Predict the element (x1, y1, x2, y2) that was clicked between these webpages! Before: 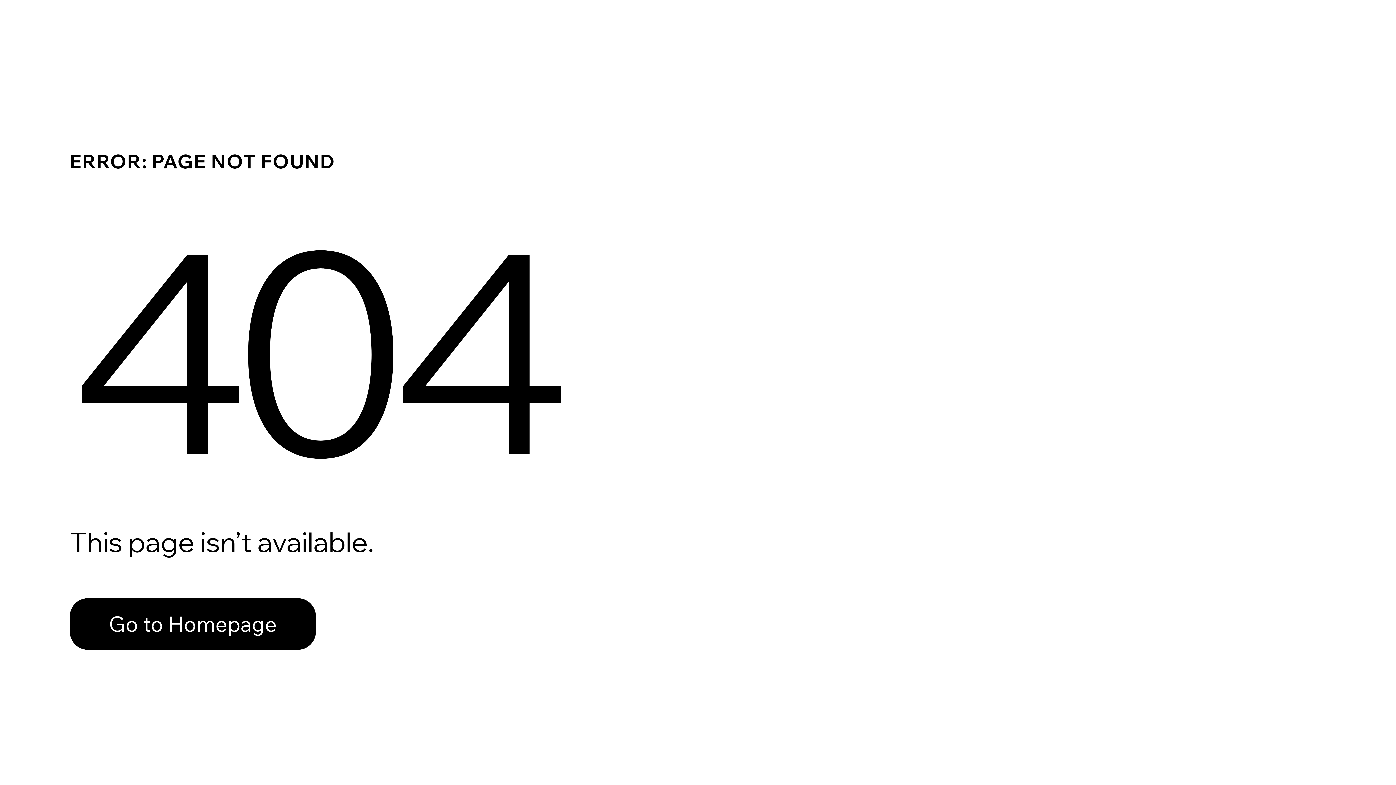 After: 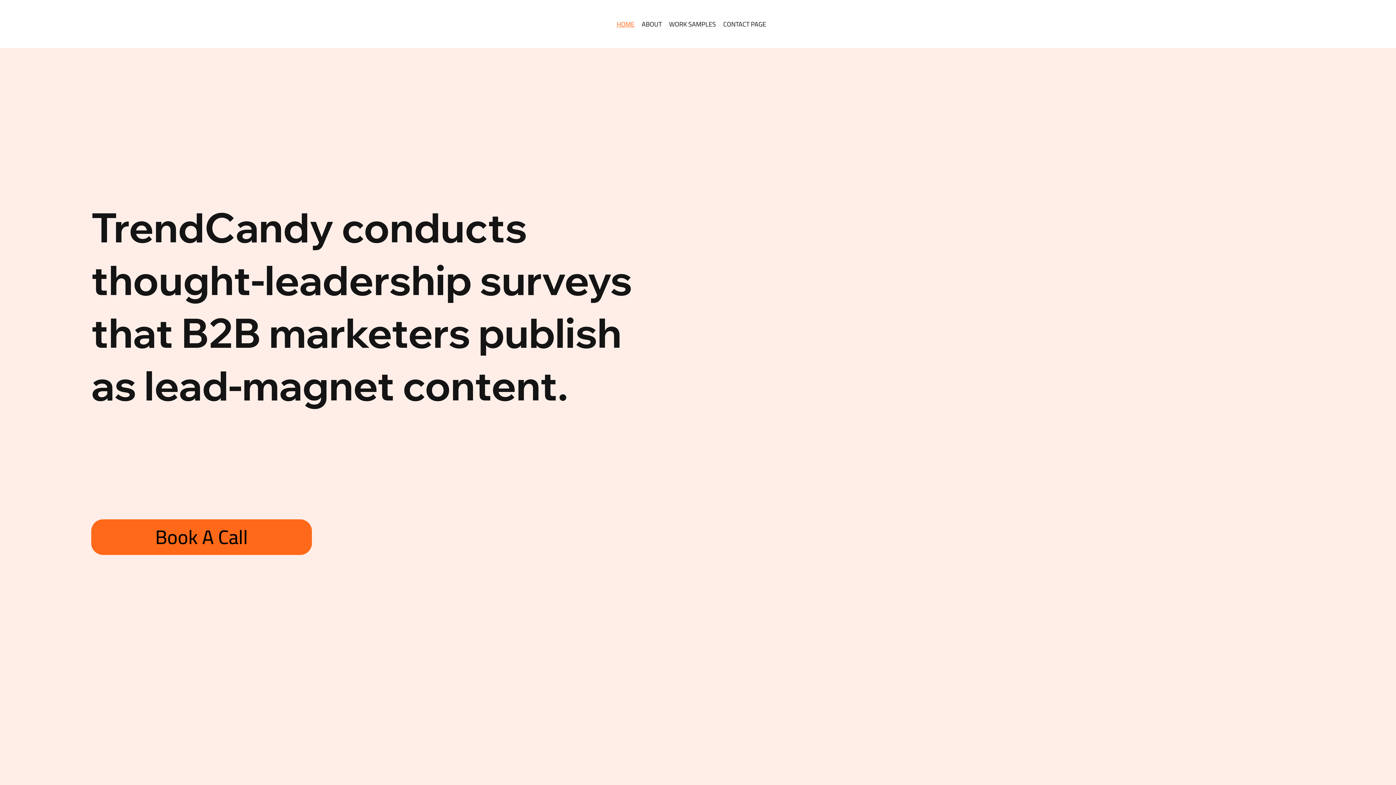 Action: label: Go to Homepage bbox: (69, 598, 316, 650)